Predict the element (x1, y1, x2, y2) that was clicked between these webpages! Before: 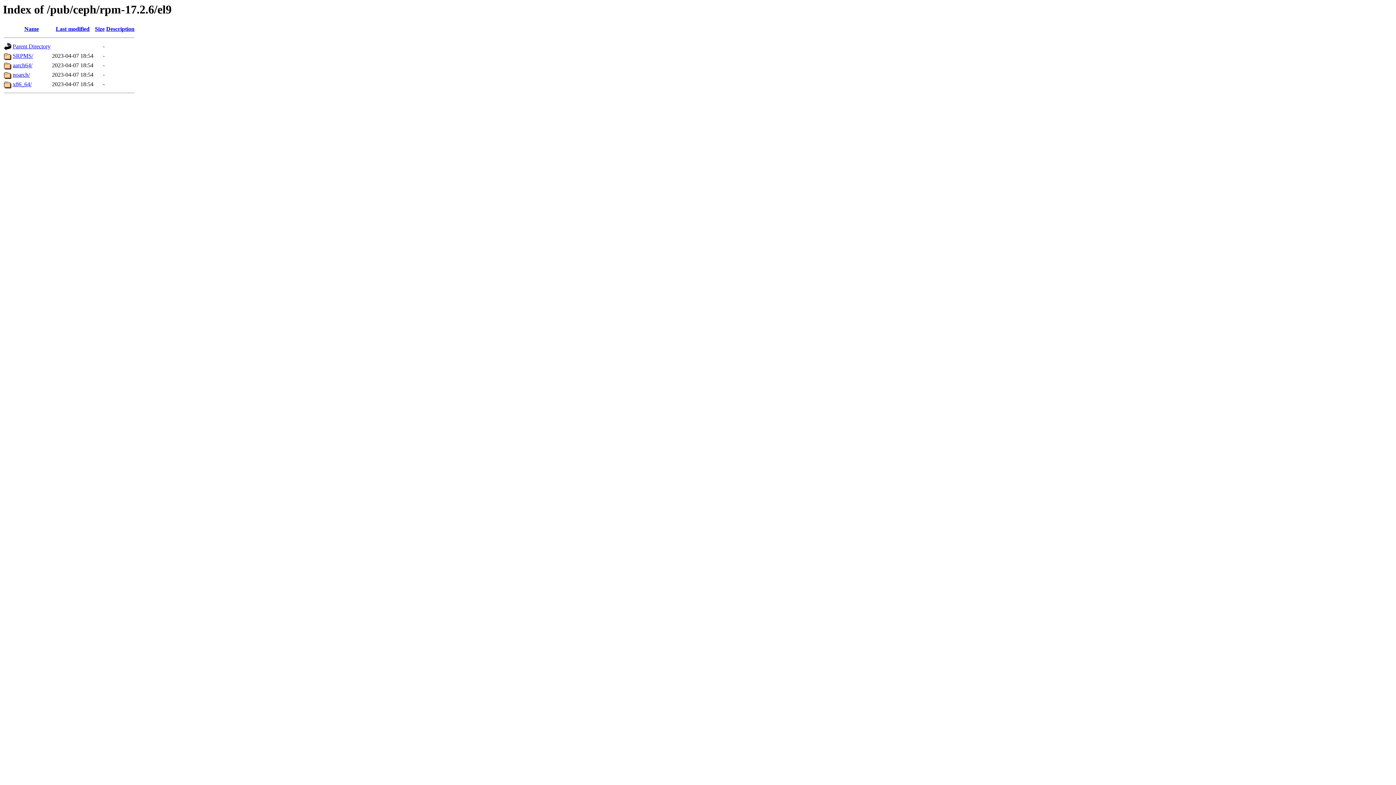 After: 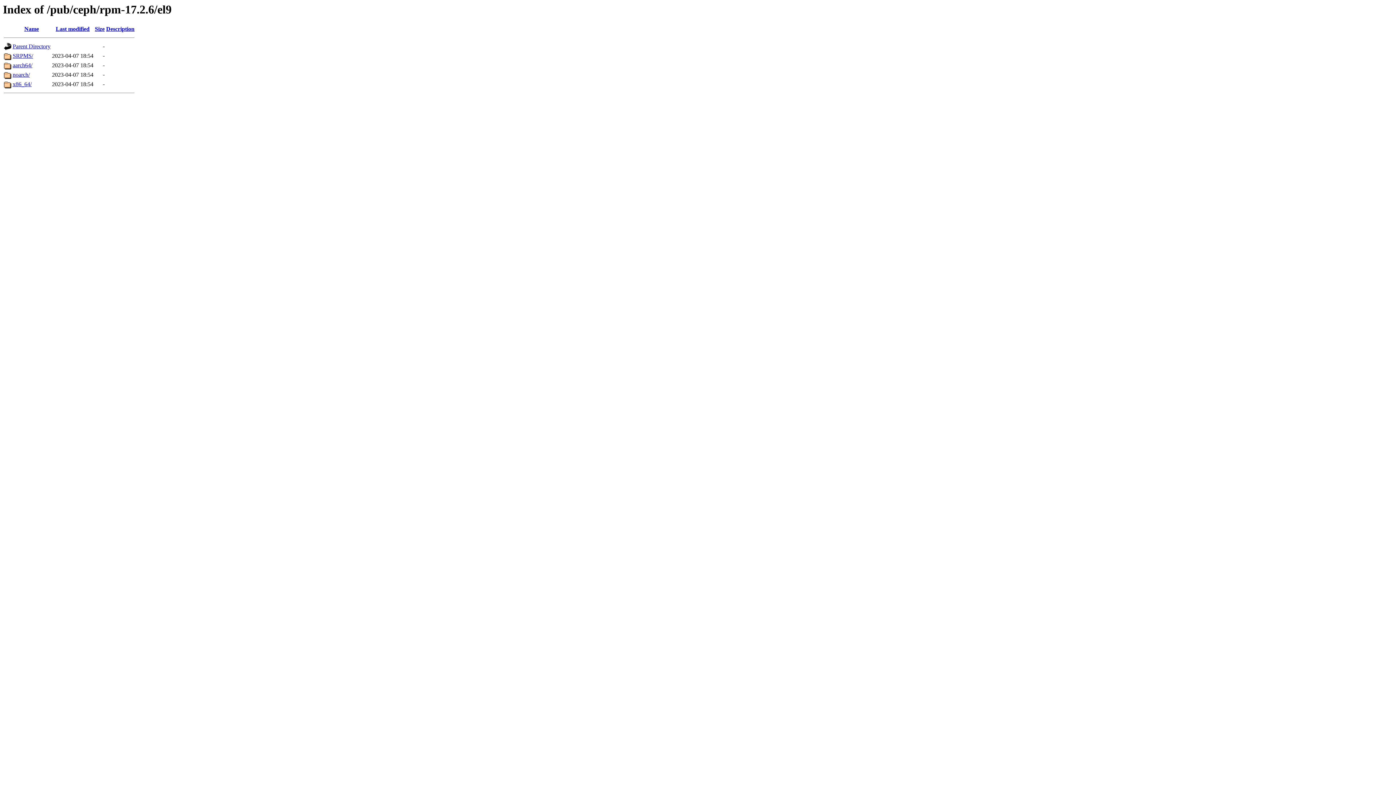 Action: label: Size bbox: (94, 25, 104, 32)